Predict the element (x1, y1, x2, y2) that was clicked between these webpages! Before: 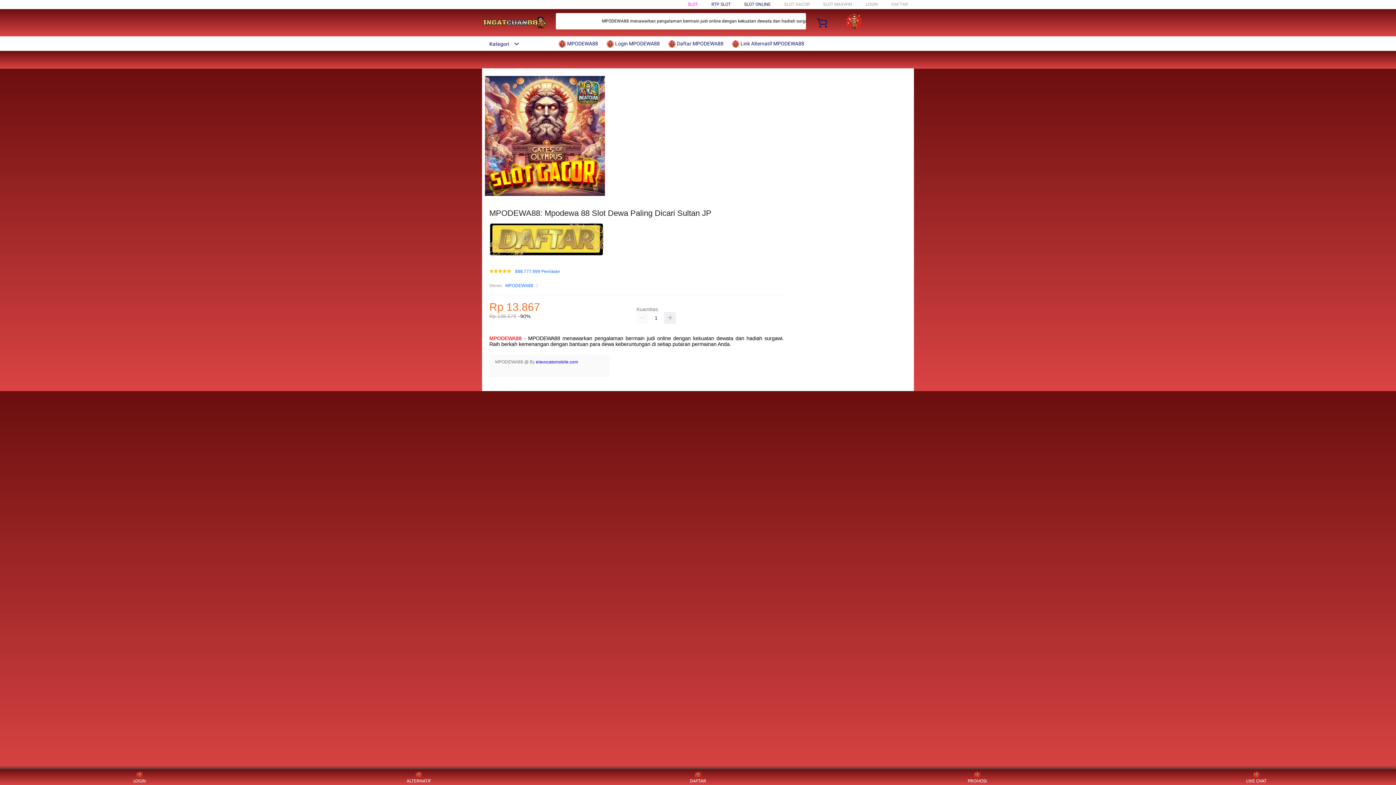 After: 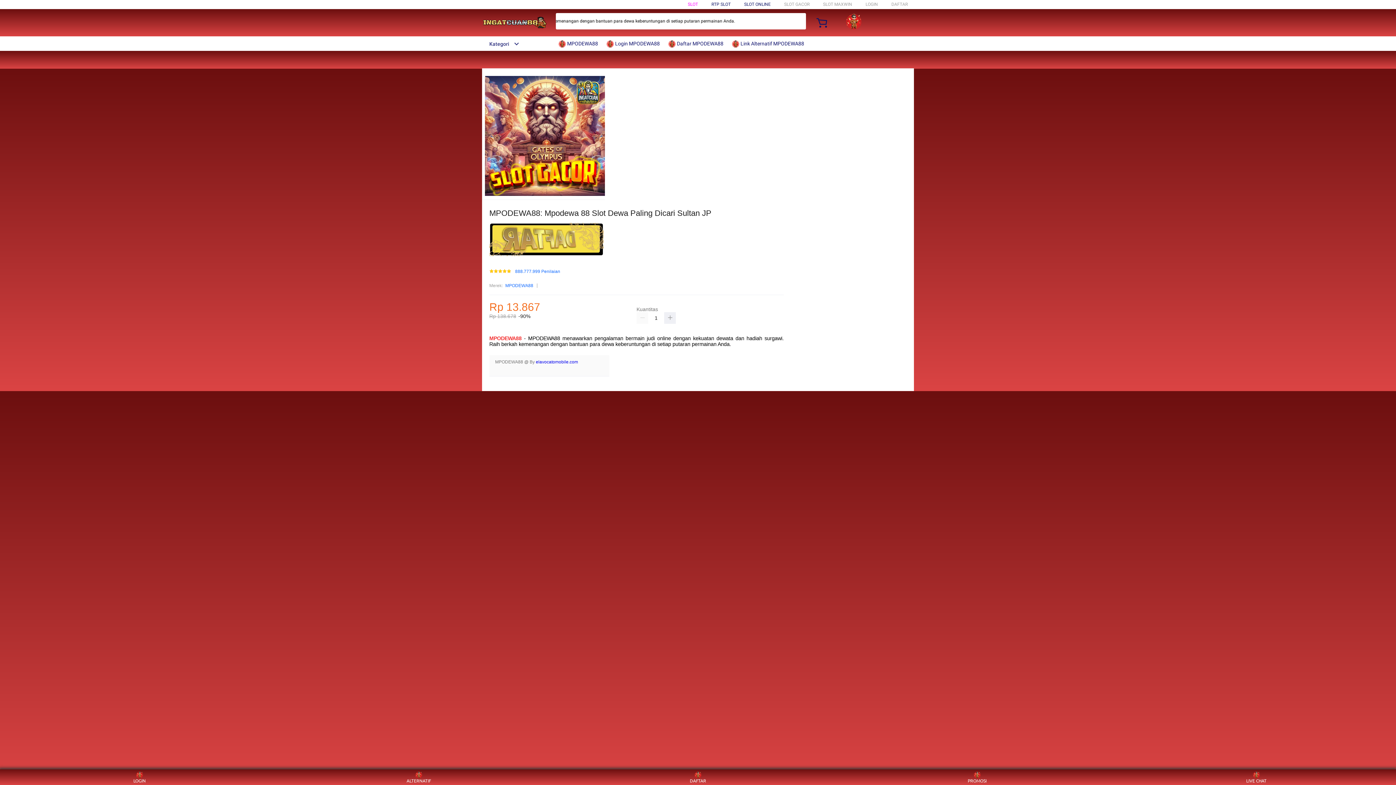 Action: bbox: (482, 41, 519, 46) label: Kategori